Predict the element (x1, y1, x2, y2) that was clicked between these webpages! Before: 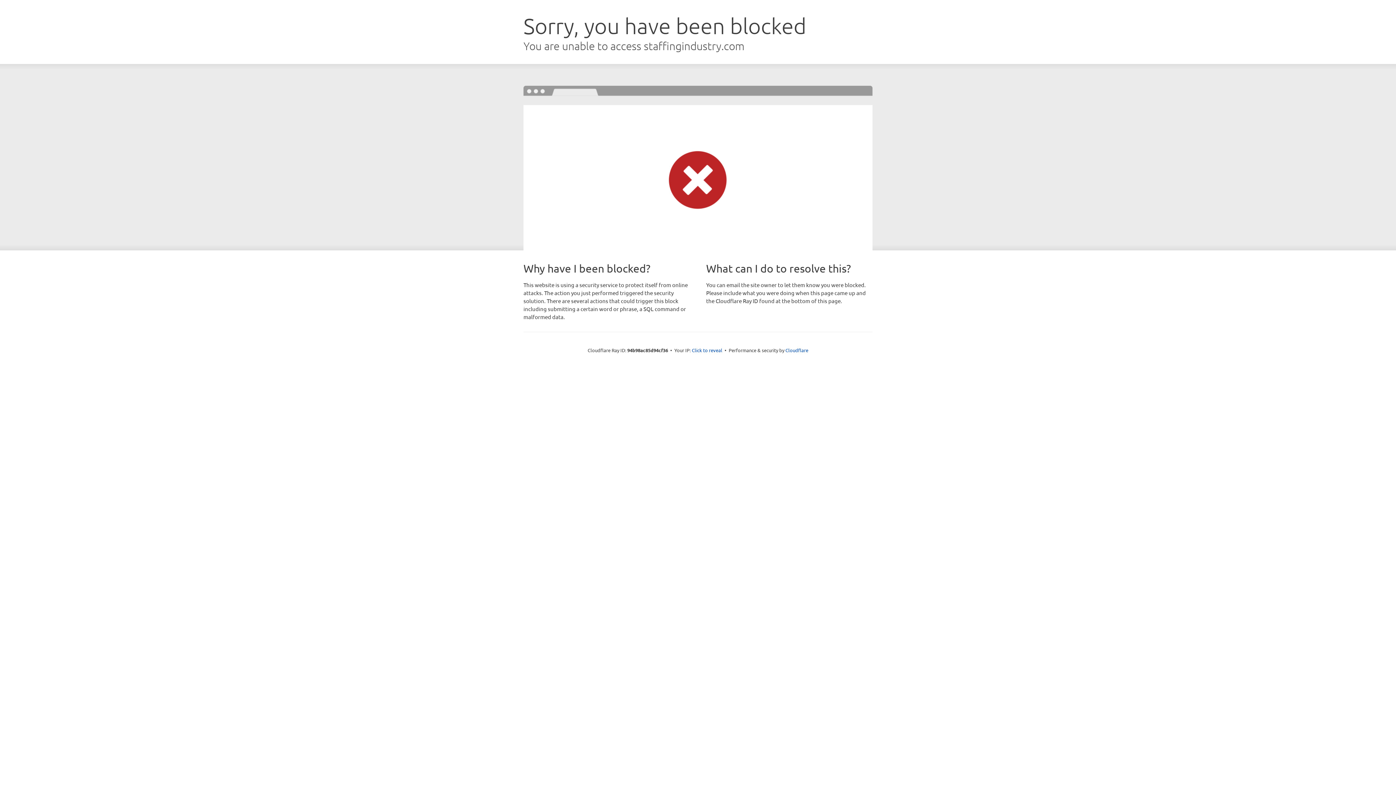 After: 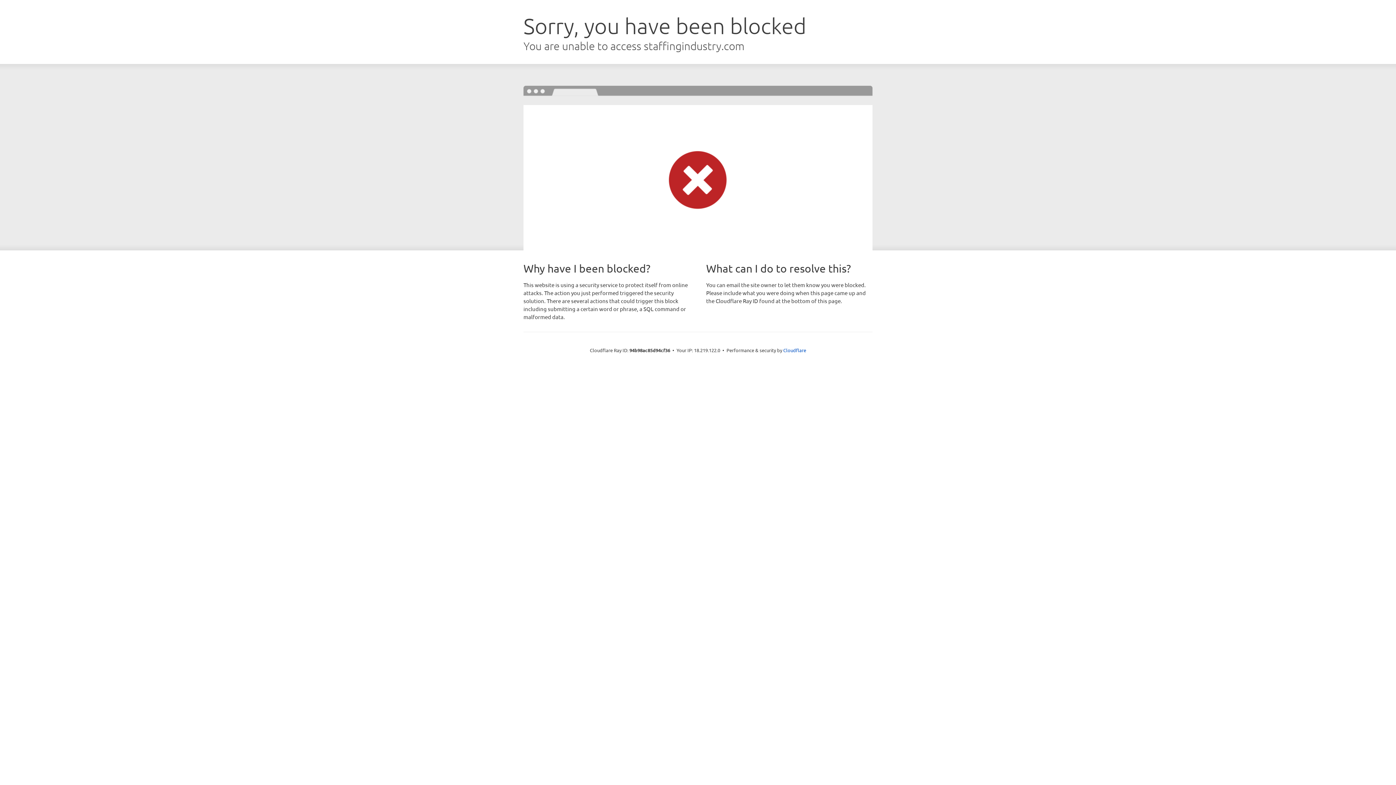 Action: bbox: (692, 346, 722, 353) label: Click to reveal